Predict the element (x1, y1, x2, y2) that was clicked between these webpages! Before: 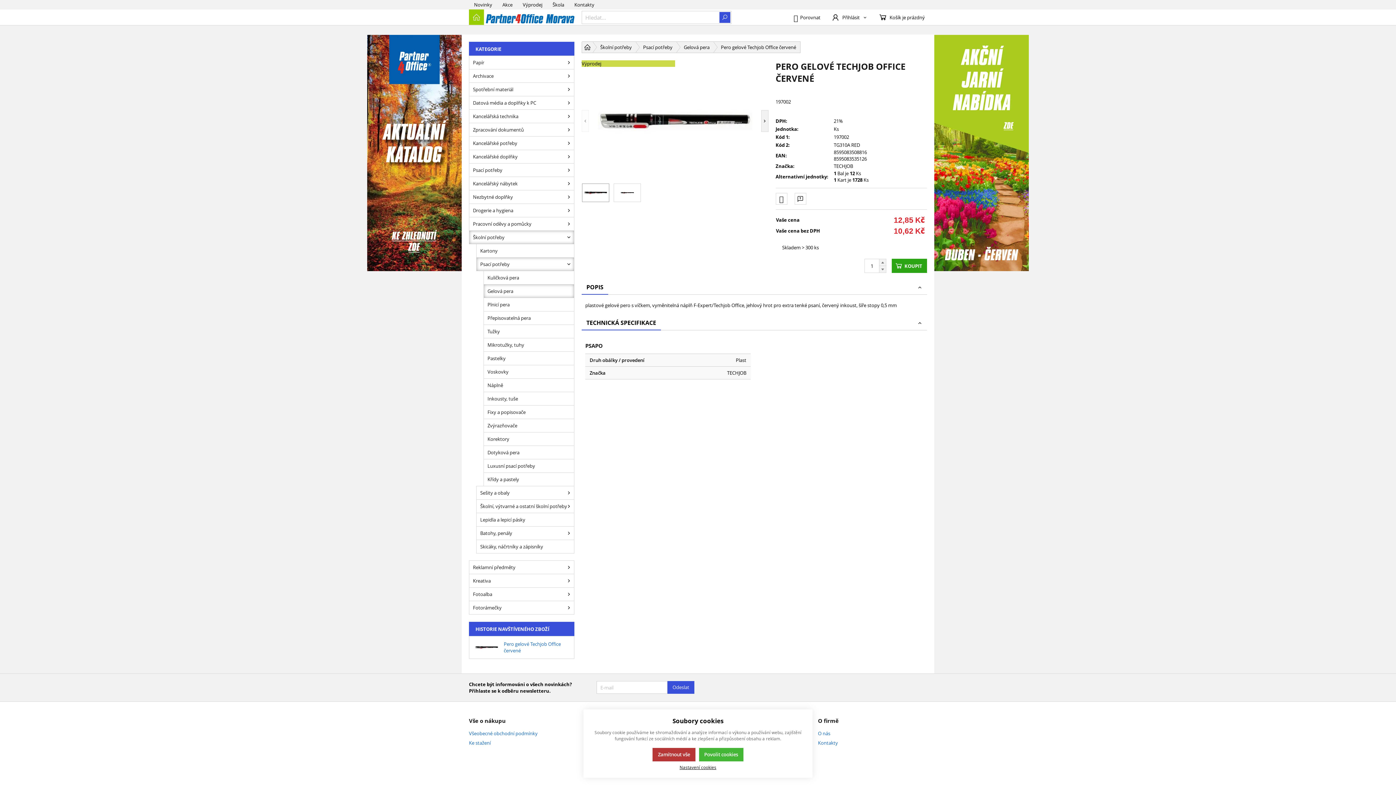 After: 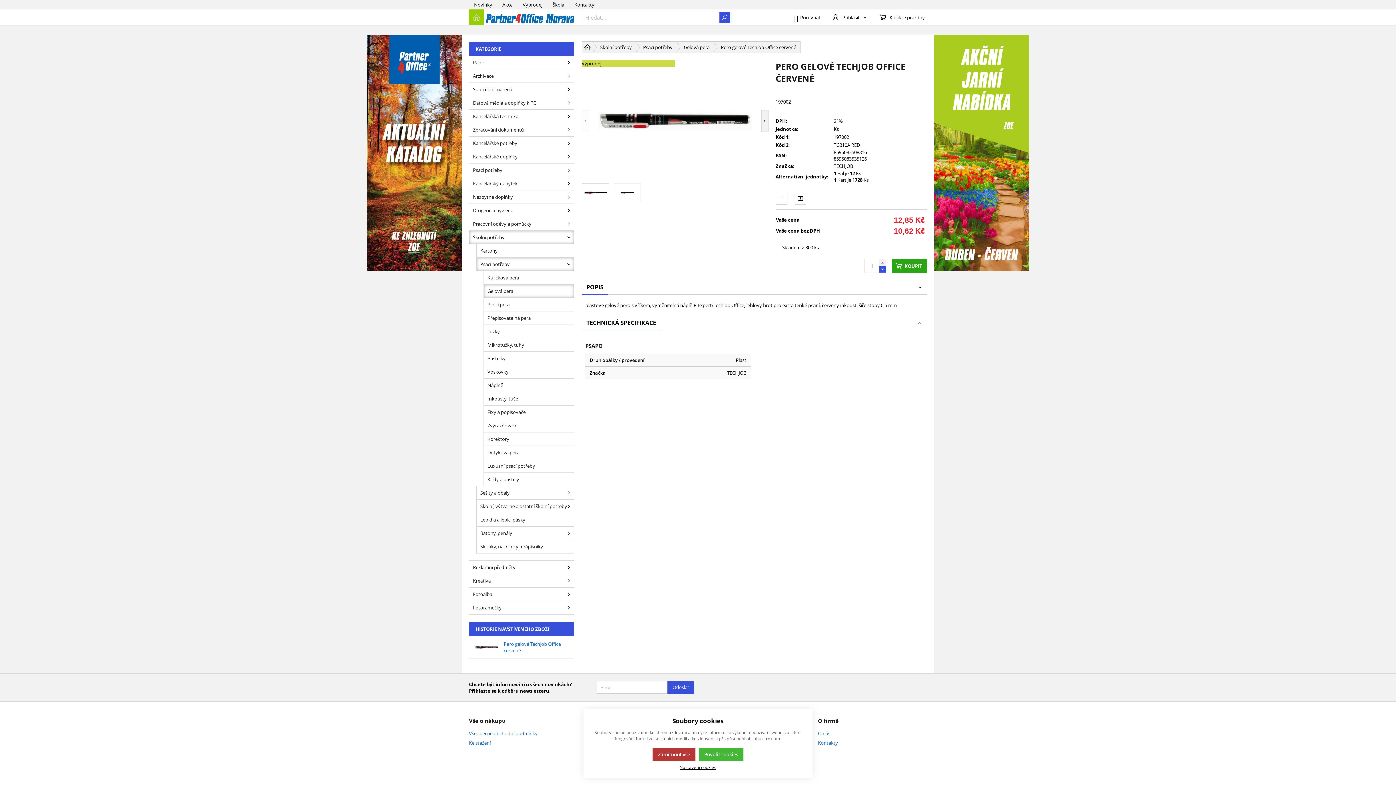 Action: label: Odečíst bbox: (879, 266, 886, 273)